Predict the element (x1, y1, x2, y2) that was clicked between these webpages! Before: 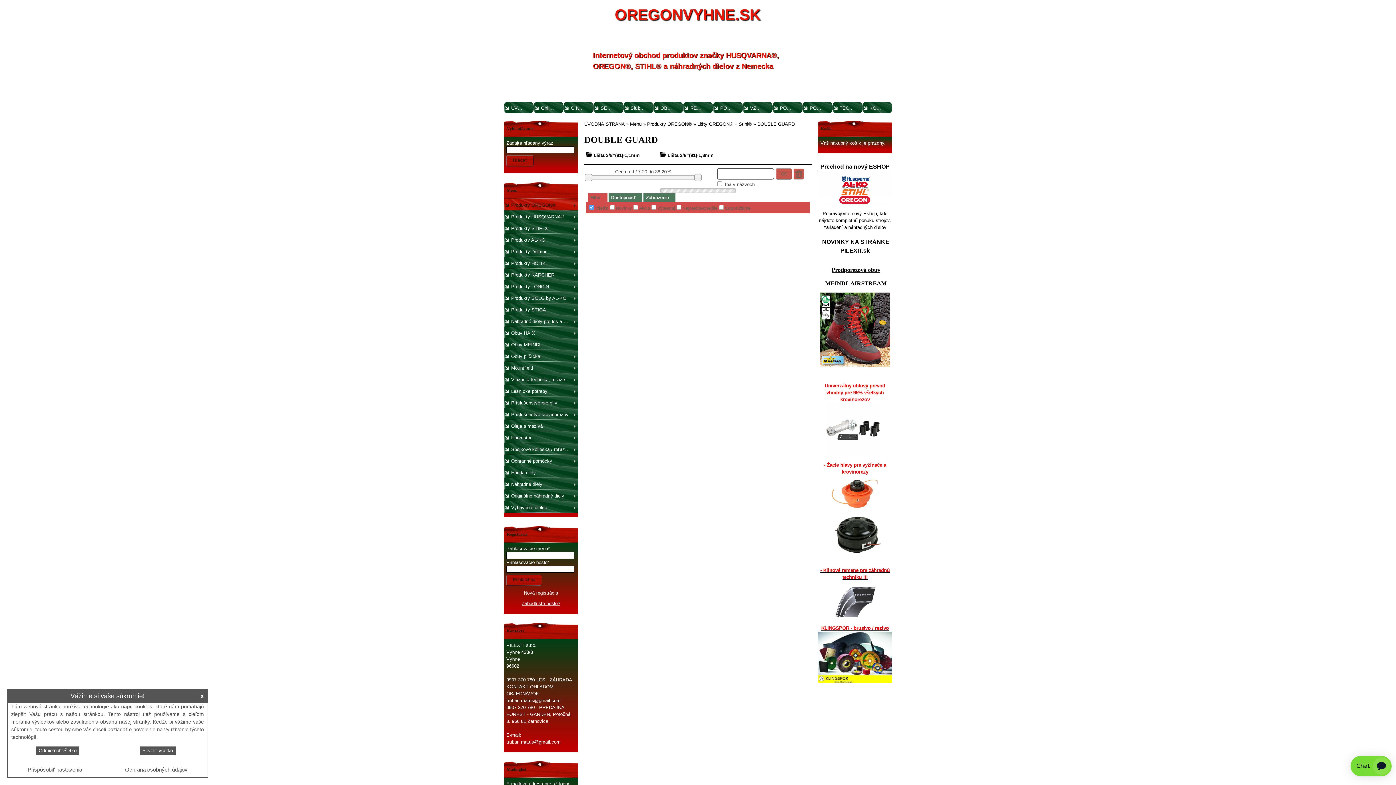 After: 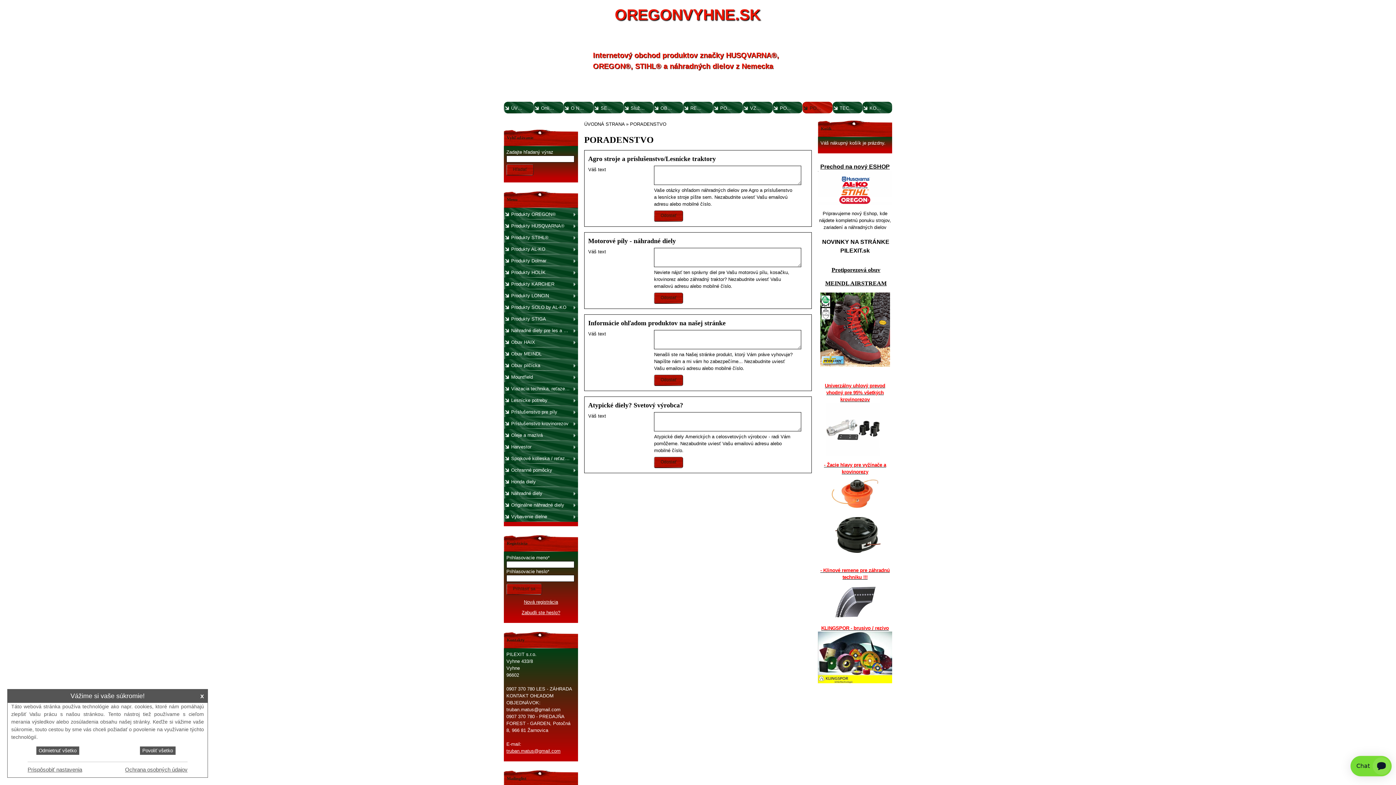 Action: bbox: (802, 101, 831, 113) label: PORADENSTVO